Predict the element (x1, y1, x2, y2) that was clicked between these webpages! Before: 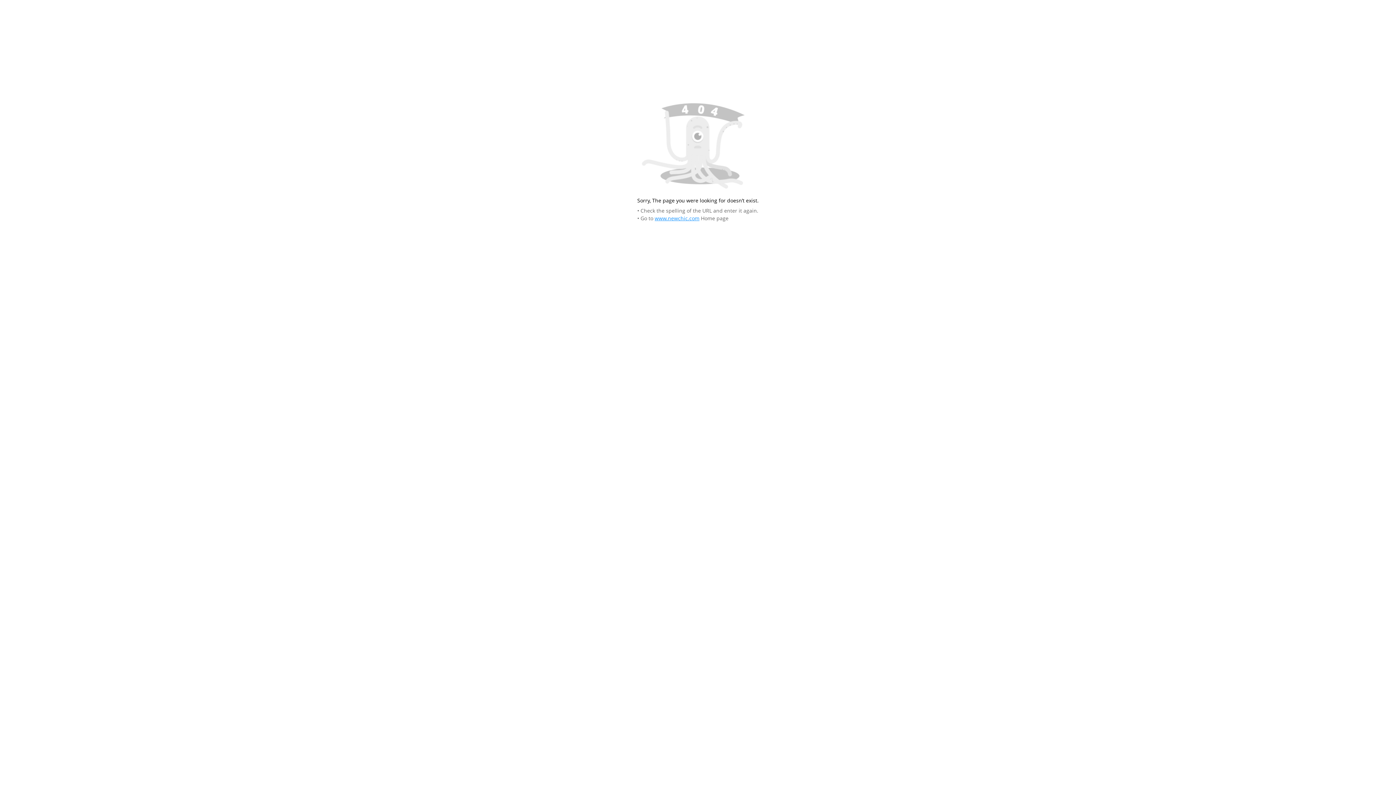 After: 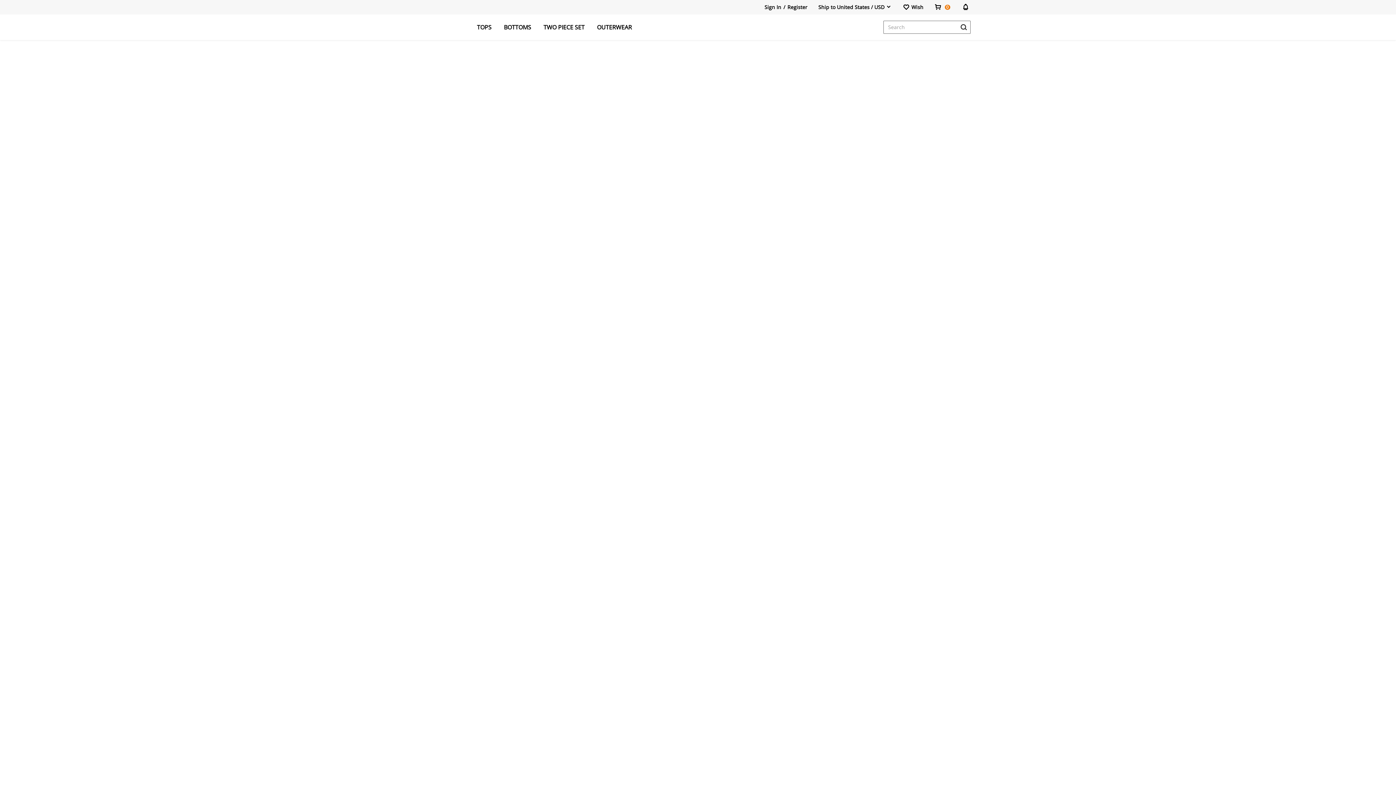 Action: bbox: (654, 215, 699, 221) label: www.newchic.com